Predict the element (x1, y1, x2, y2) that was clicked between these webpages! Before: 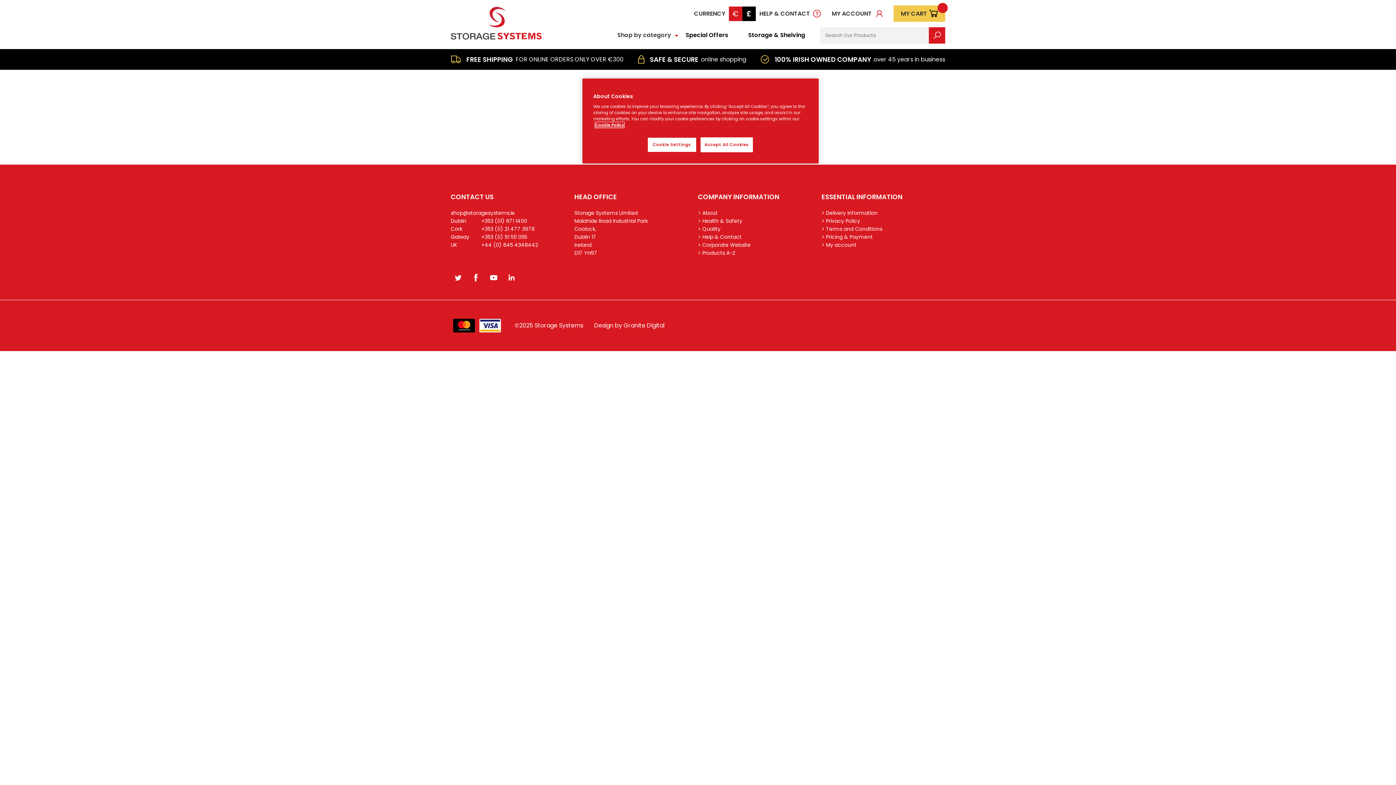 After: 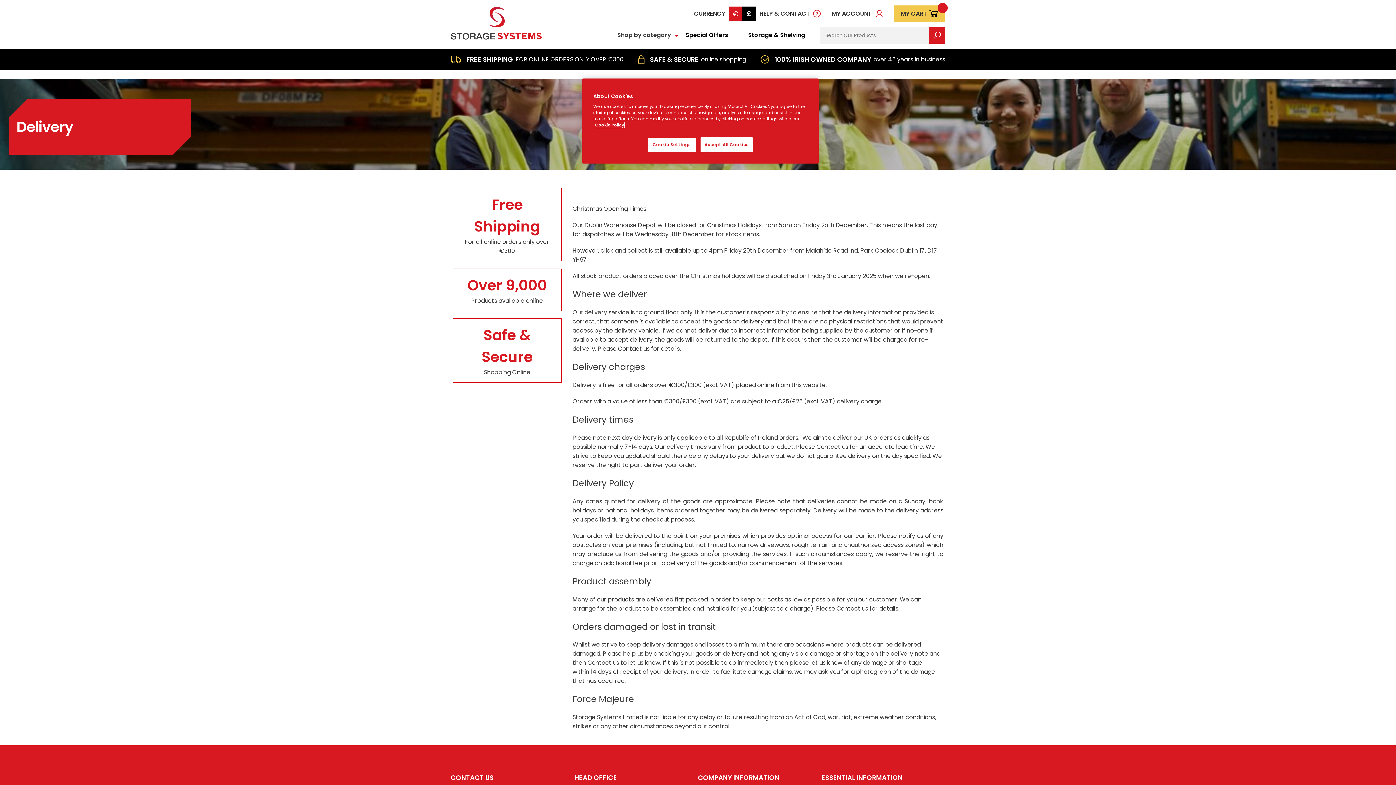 Action: label: > Delivery Information bbox: (821, 209, 877, 216)